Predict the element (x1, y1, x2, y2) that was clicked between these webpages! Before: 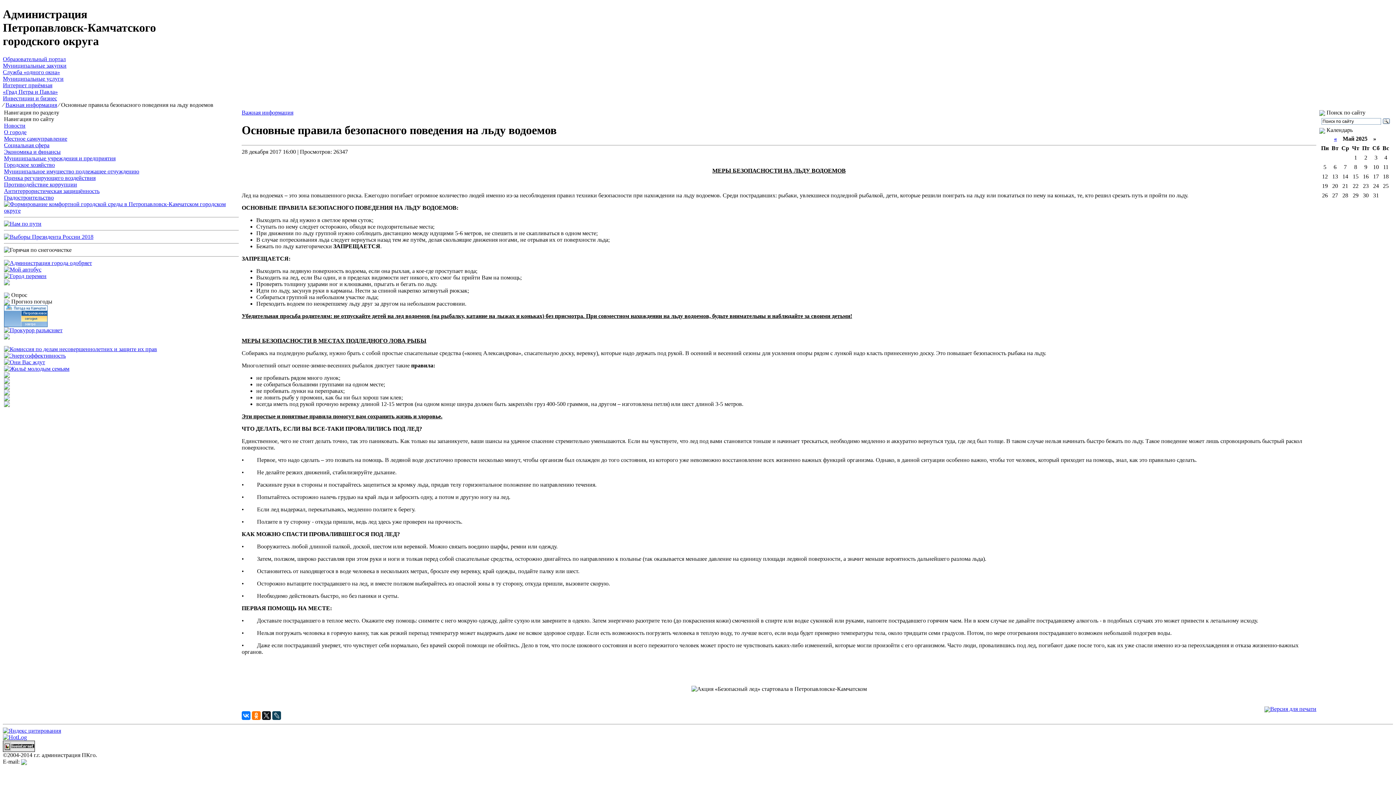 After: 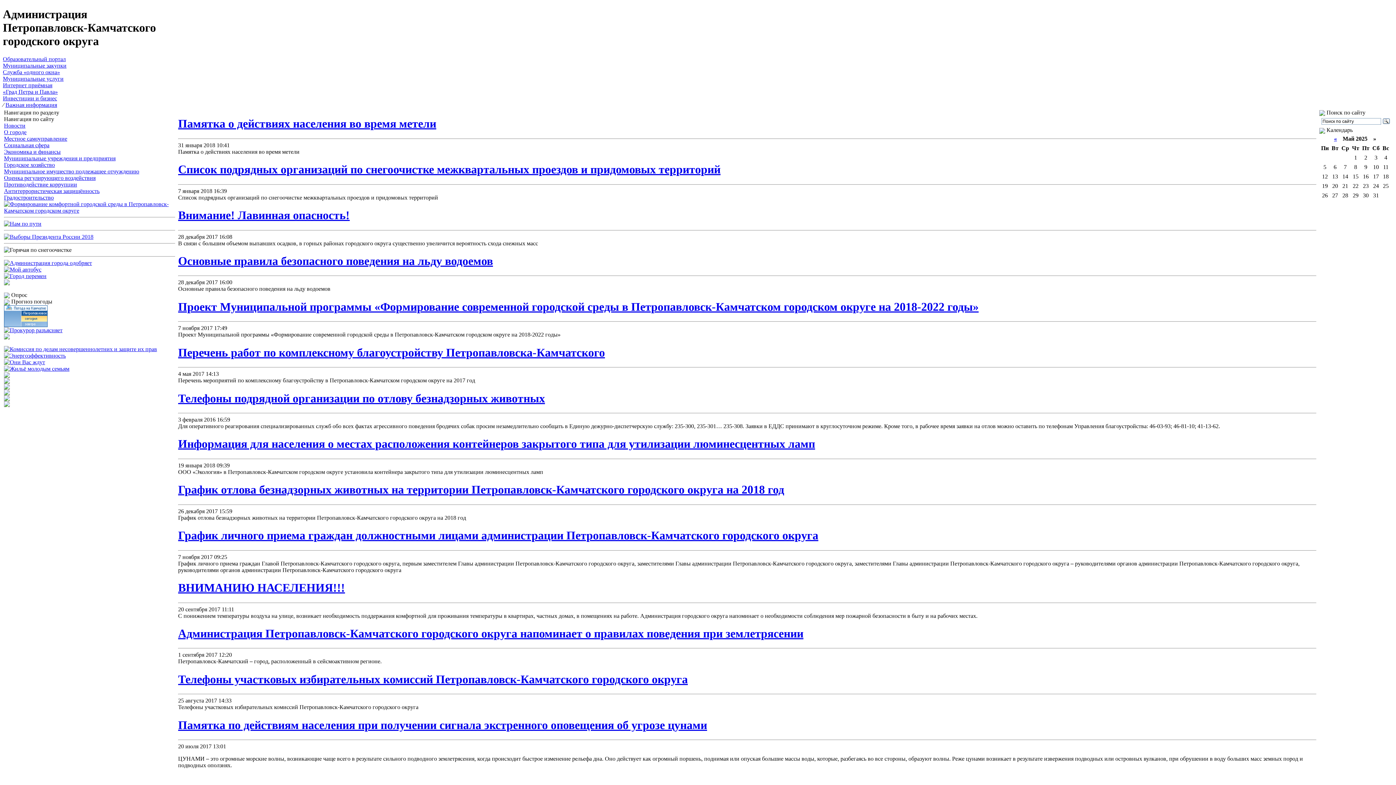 Action: bbox: (241, 109, 293, 115) label: Важная информация